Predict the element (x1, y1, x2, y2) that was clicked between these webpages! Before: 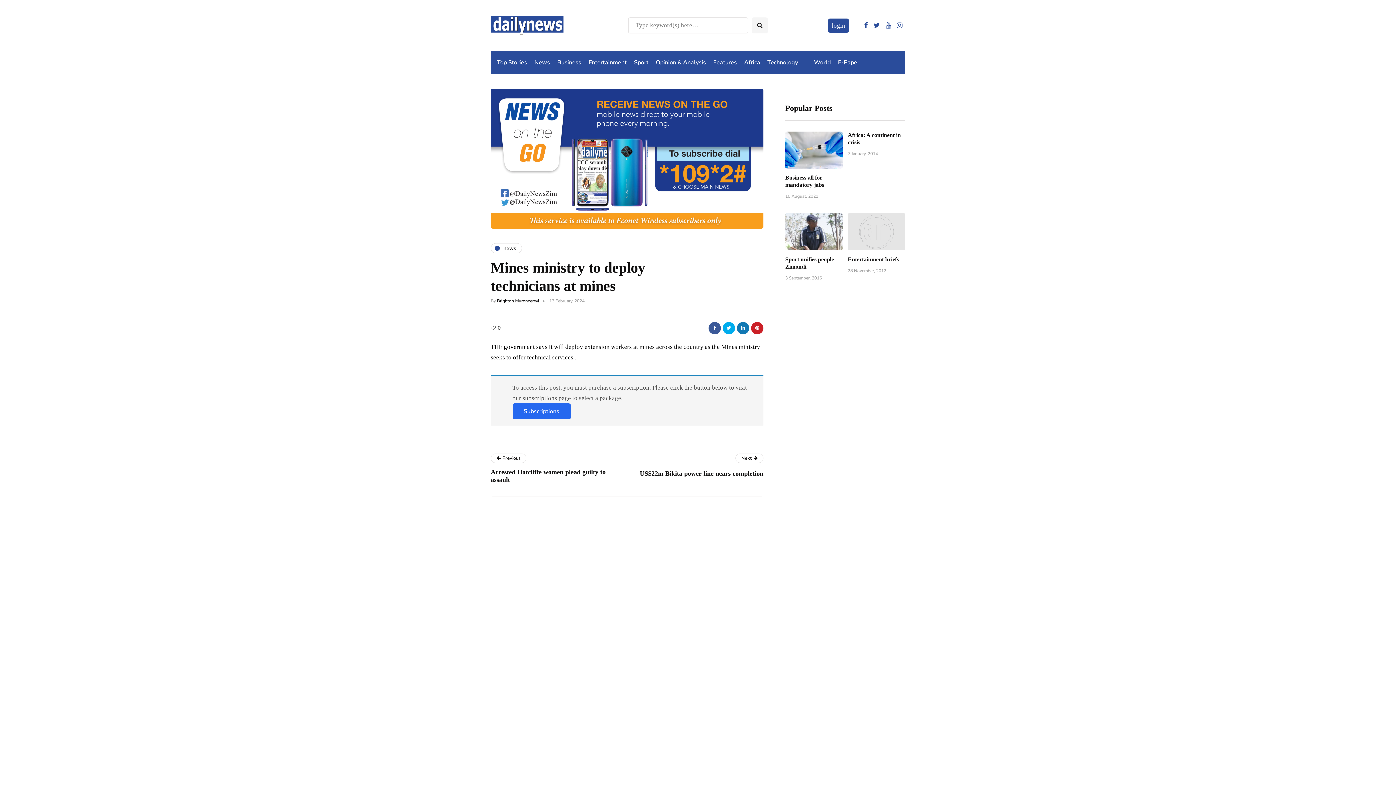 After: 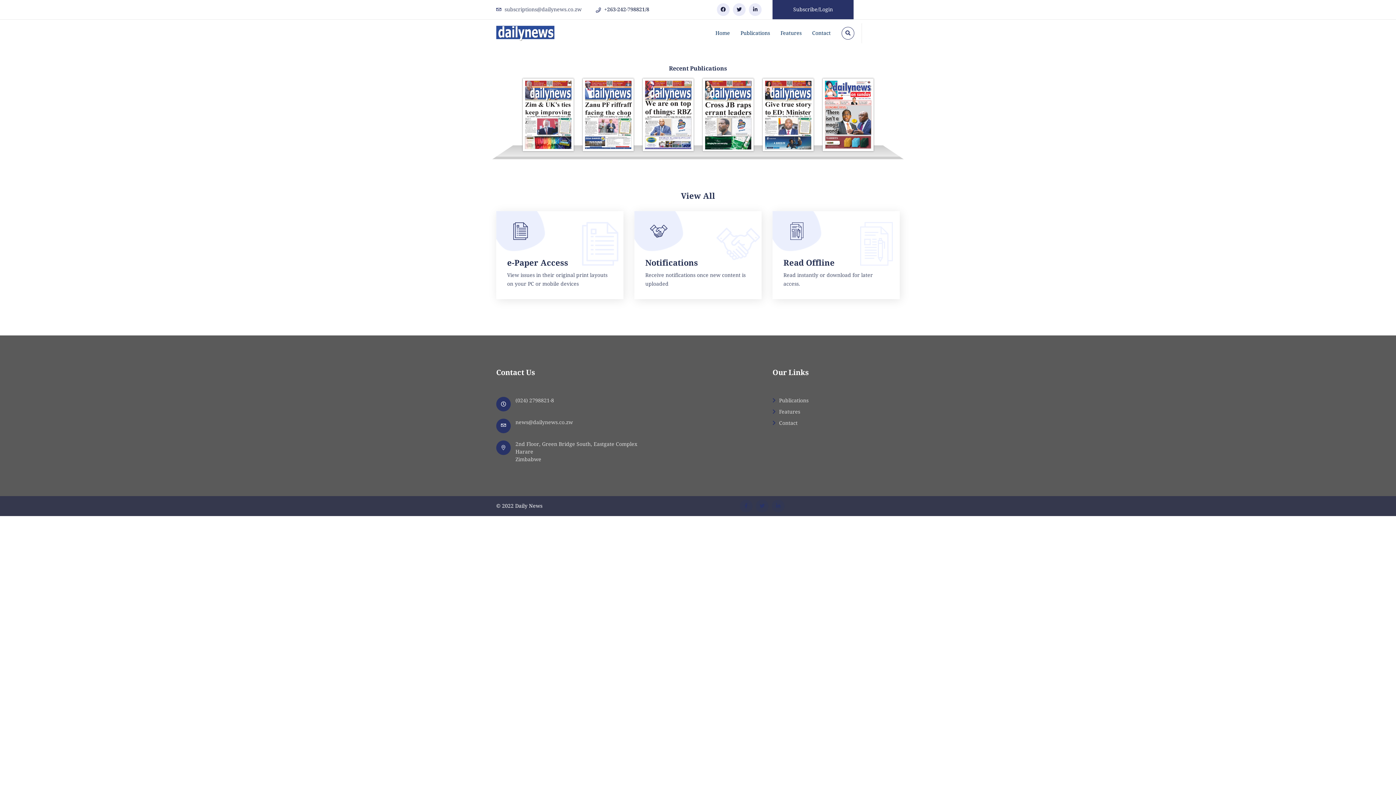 Action: bbox: (834, 54, 863, 70) label: E-Paper